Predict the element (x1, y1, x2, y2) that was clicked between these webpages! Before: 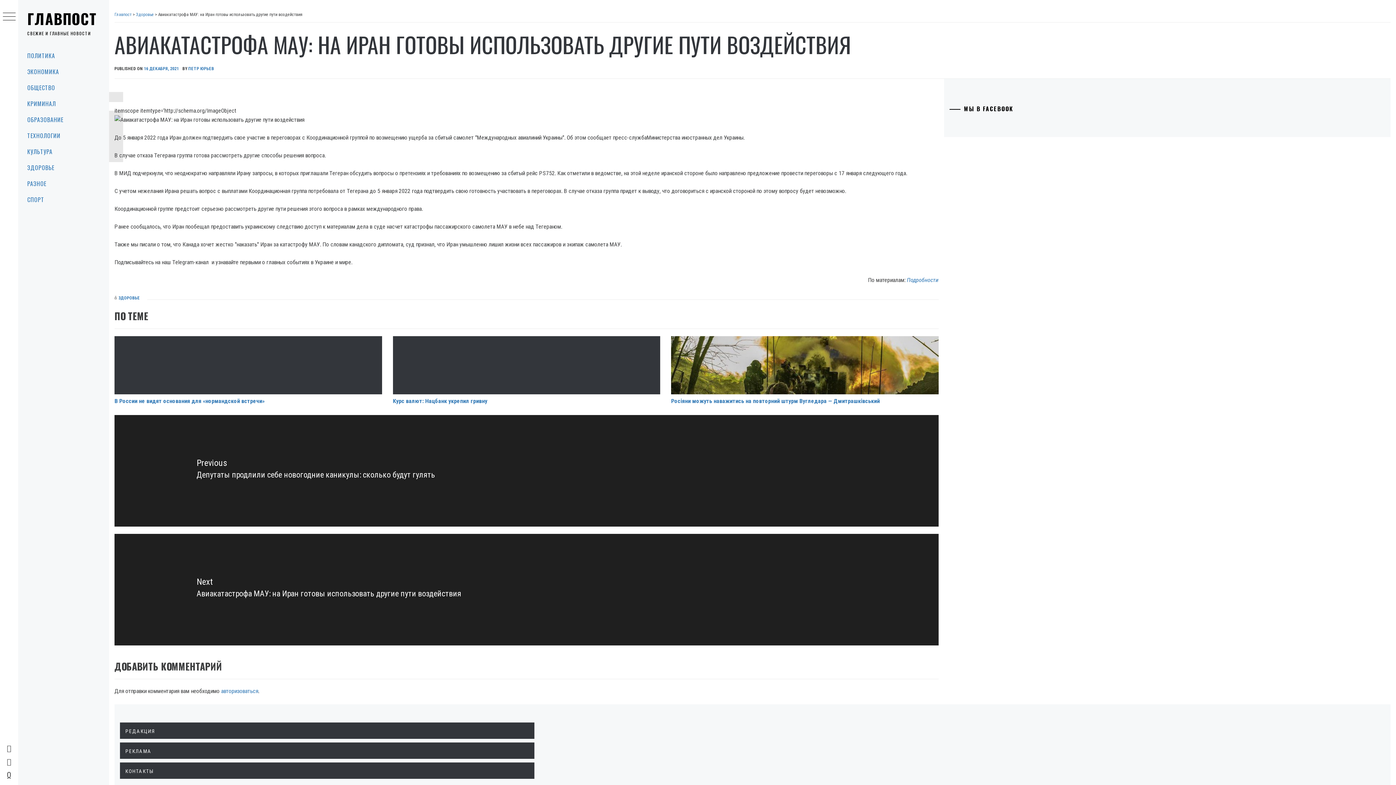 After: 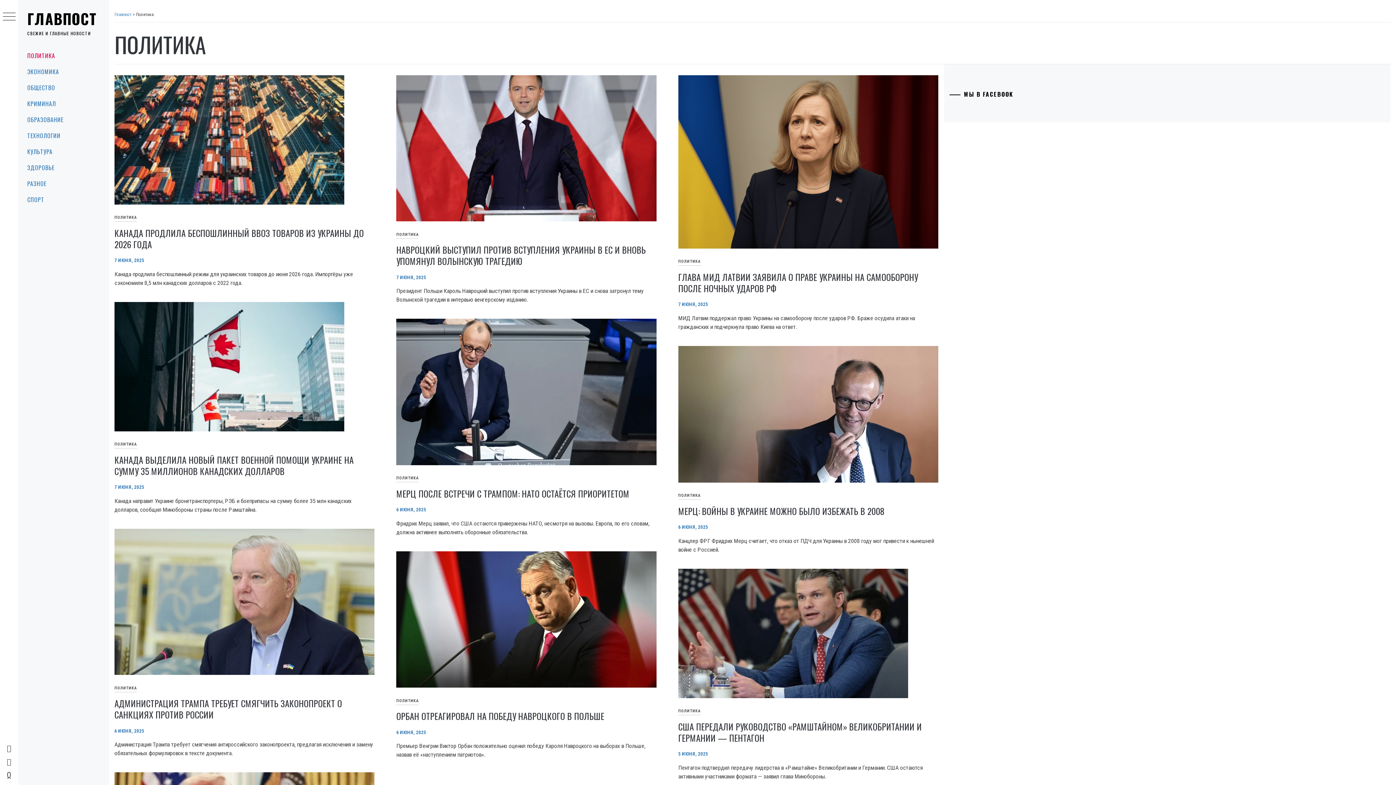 Action: bbox: (18, 47, 109, 63) label: ПОЛИТИКА